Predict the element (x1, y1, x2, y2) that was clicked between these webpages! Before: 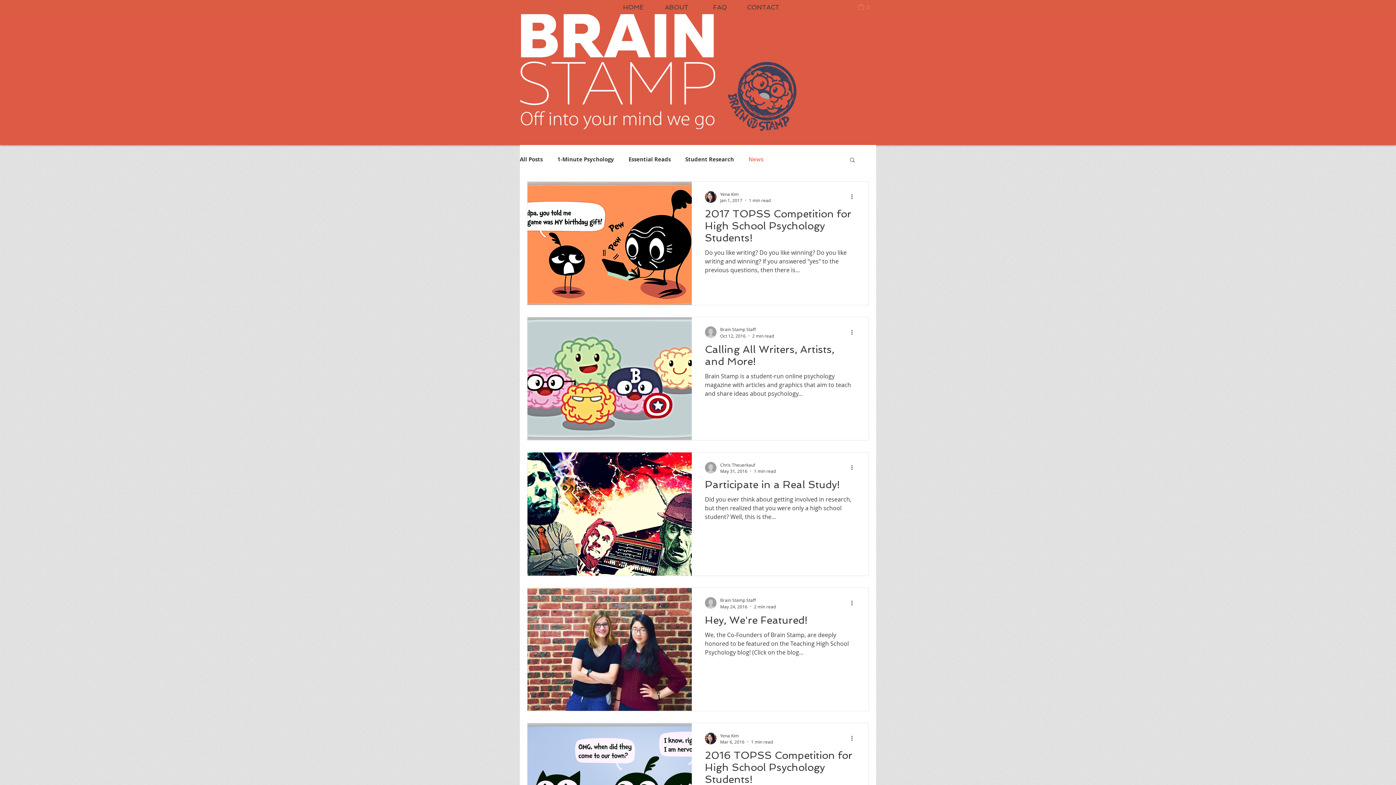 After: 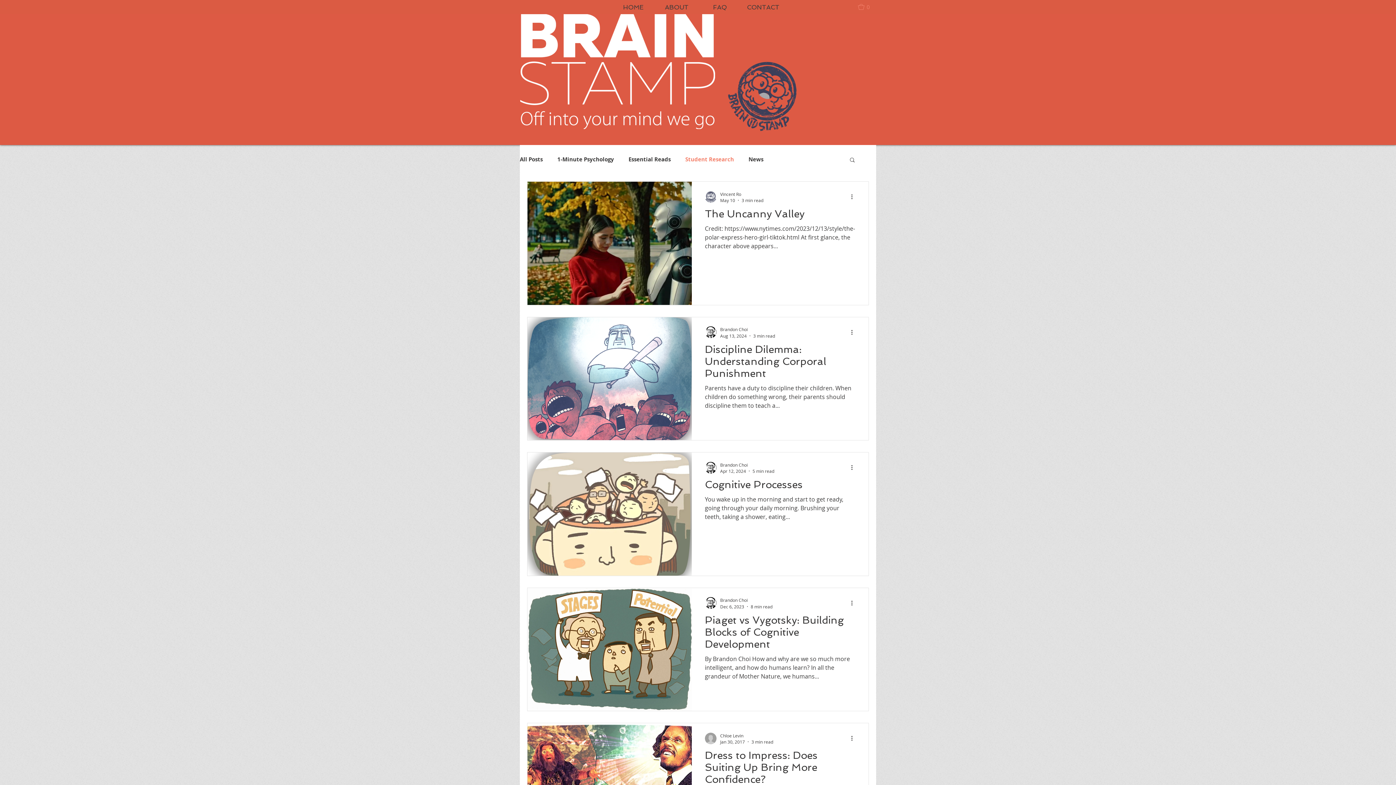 Action: bbox: (685, 156, 734, 162) label: Student Research